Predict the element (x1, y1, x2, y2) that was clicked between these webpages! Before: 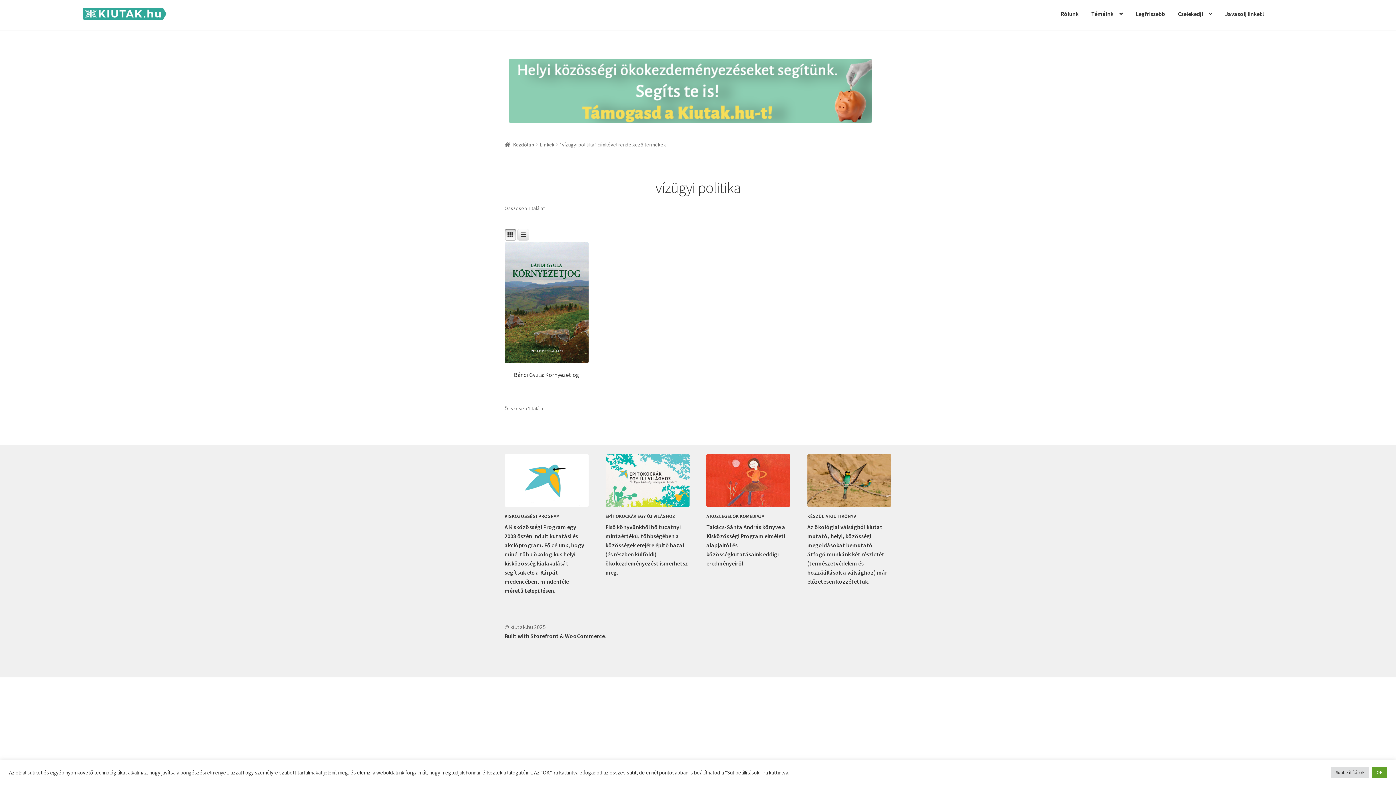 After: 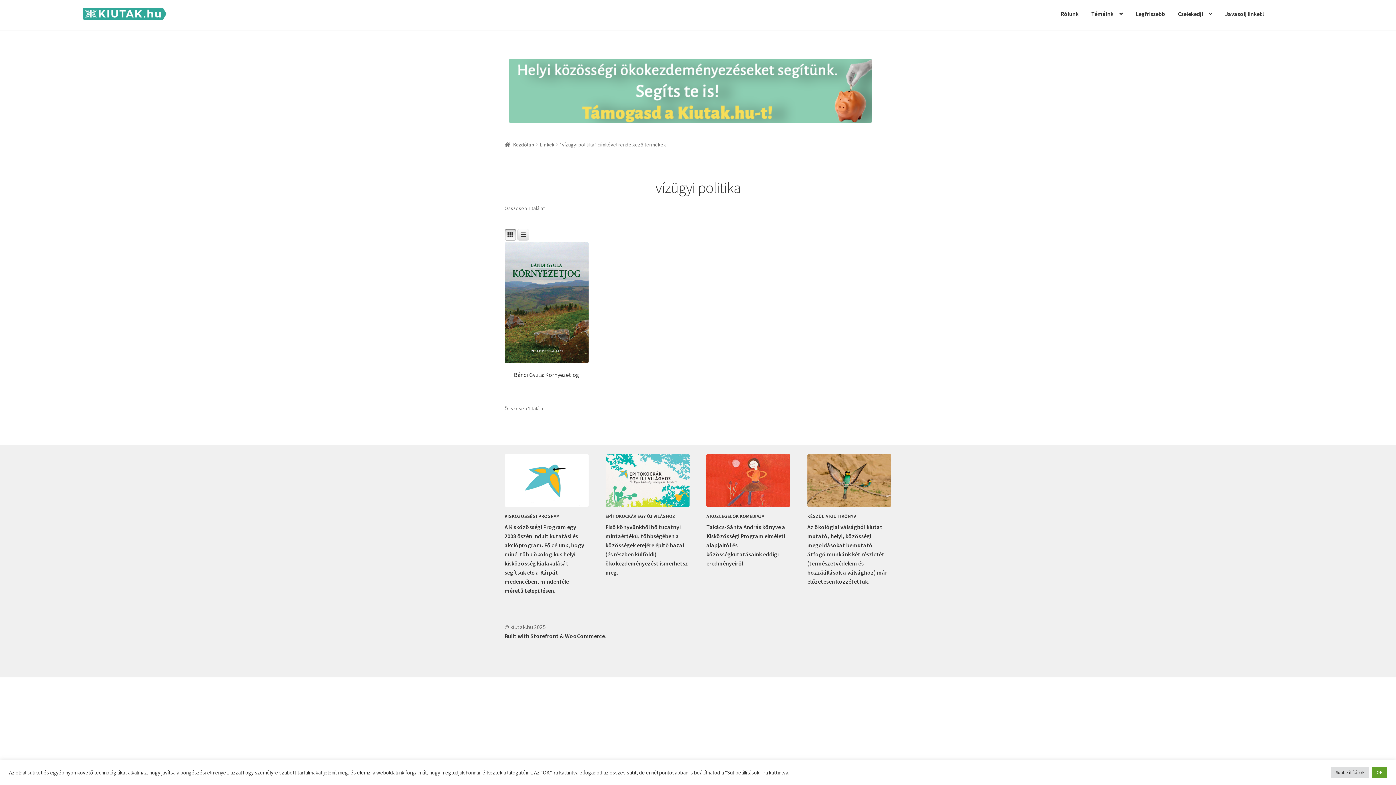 Action: label: KISKÖZÖSSÉGI PROGRAM

A Kisközösségi Program egy 2008 őszén indult kutatási és akcióprogram. Fő célunk, hogy minél több ökologikus helyi kisközösség kialakulását segítsük elő a Kárpát-medencében, mindenféle méretű településen. bbox: (504, 454, 588, 595)